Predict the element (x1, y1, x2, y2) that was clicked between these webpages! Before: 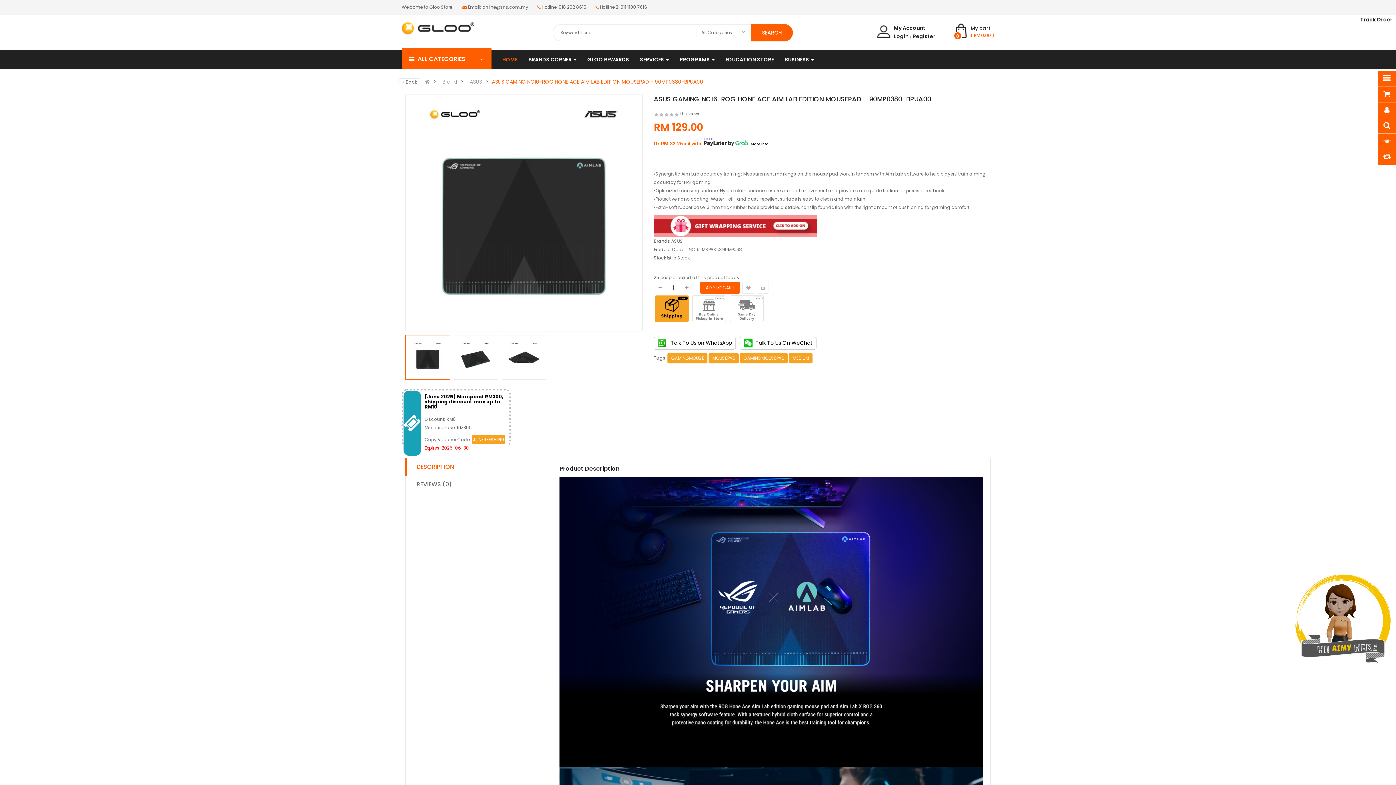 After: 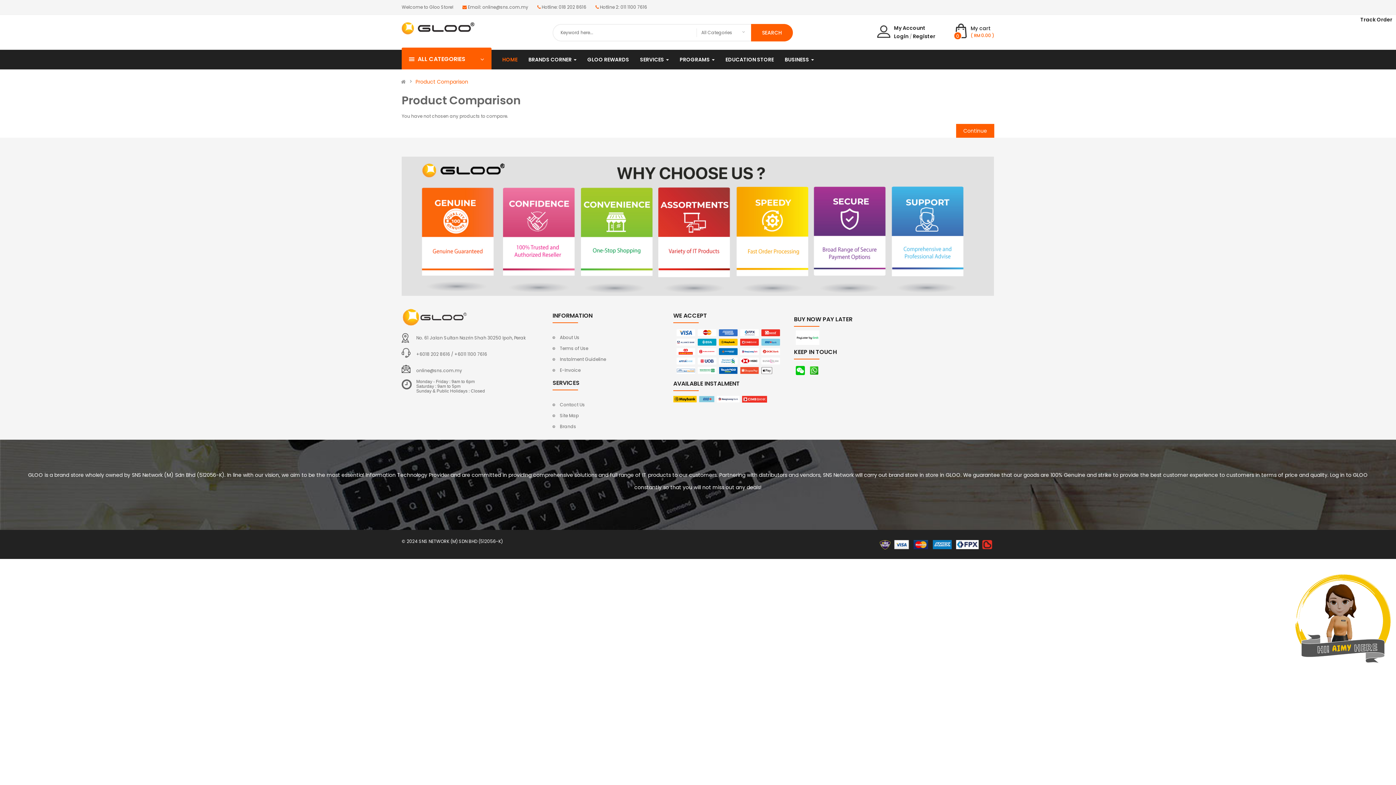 Action: bbox: (1378, 149, 1396, 165)